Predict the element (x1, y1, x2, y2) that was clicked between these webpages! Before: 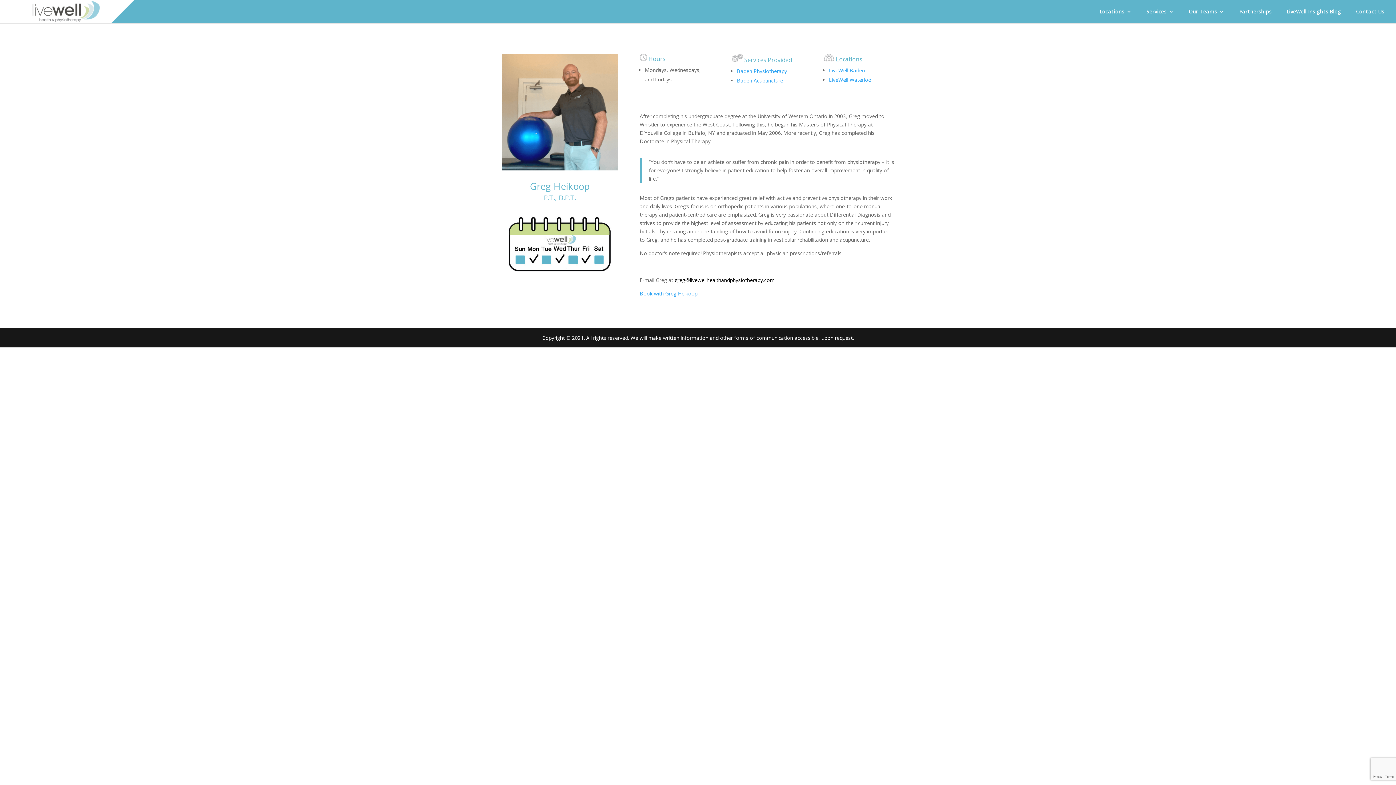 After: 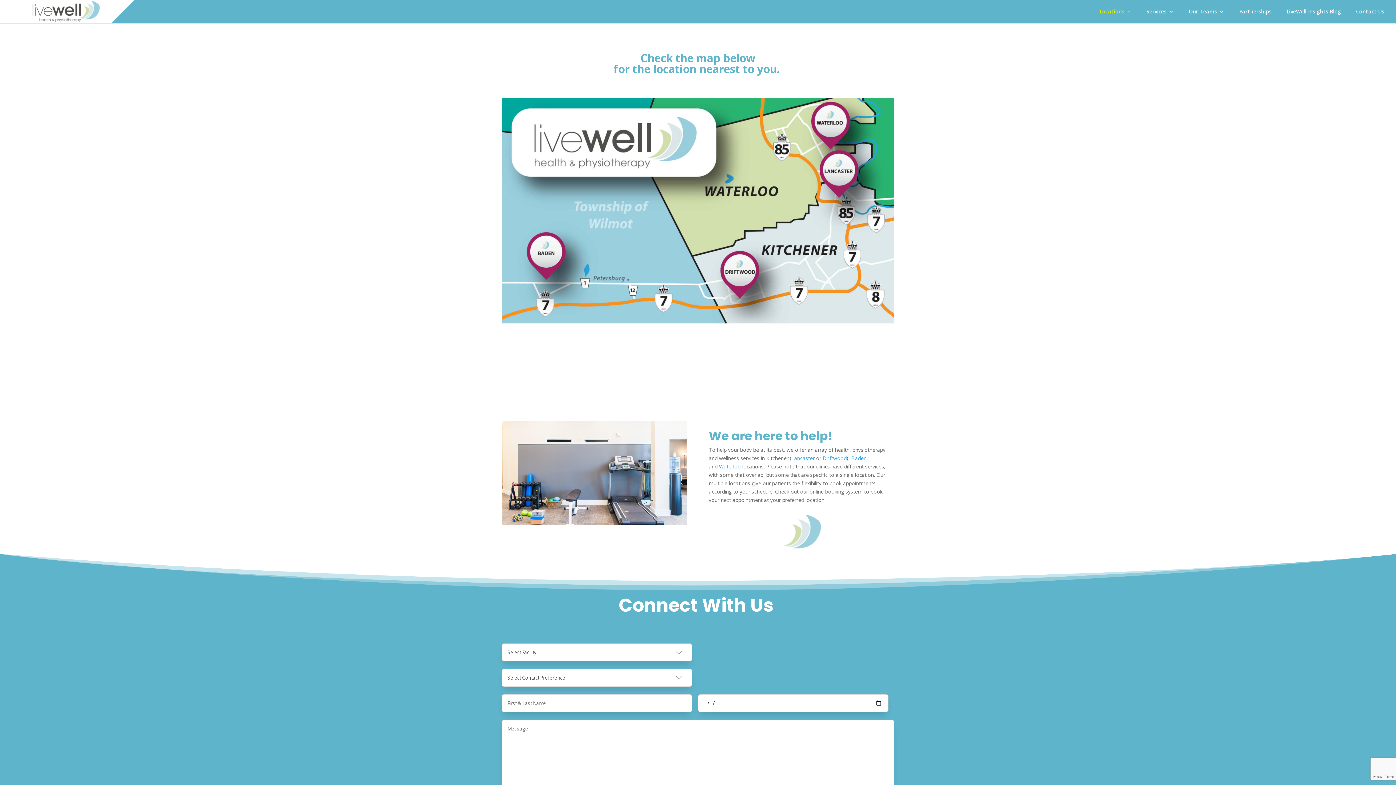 Action: label: Locations bbox: (1100, 9, 1132, 23)